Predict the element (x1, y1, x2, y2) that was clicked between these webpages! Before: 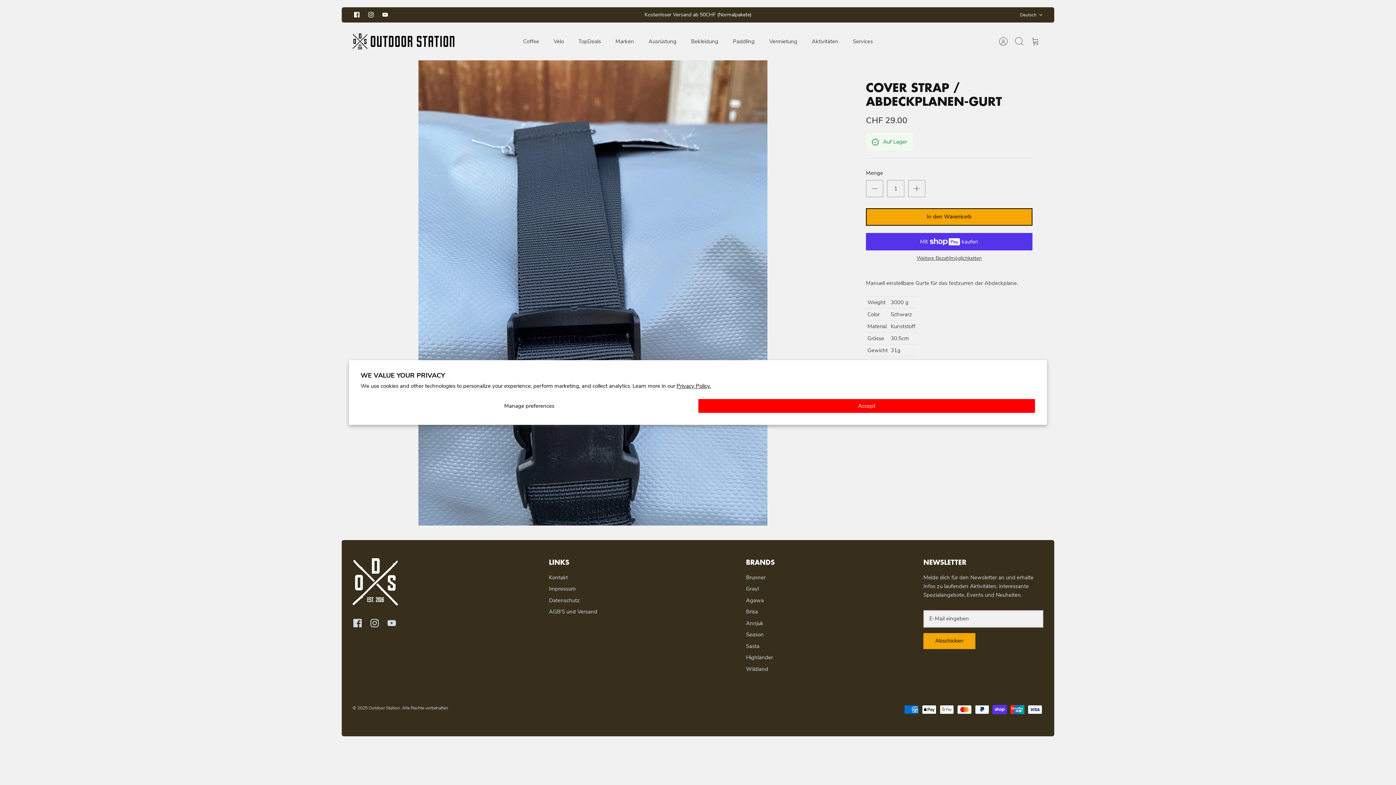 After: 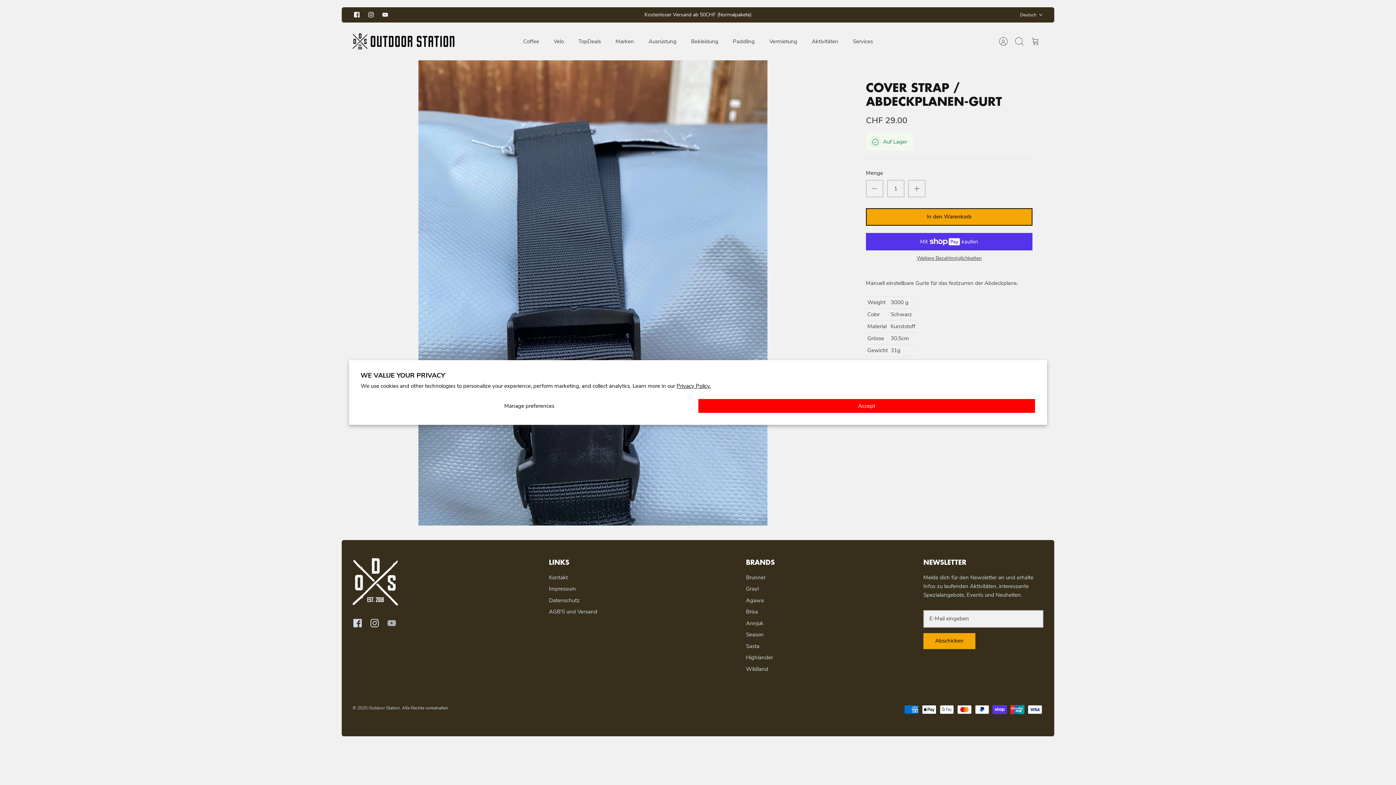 Action: bbox: (383, 615, 400, 631) label: Youtube